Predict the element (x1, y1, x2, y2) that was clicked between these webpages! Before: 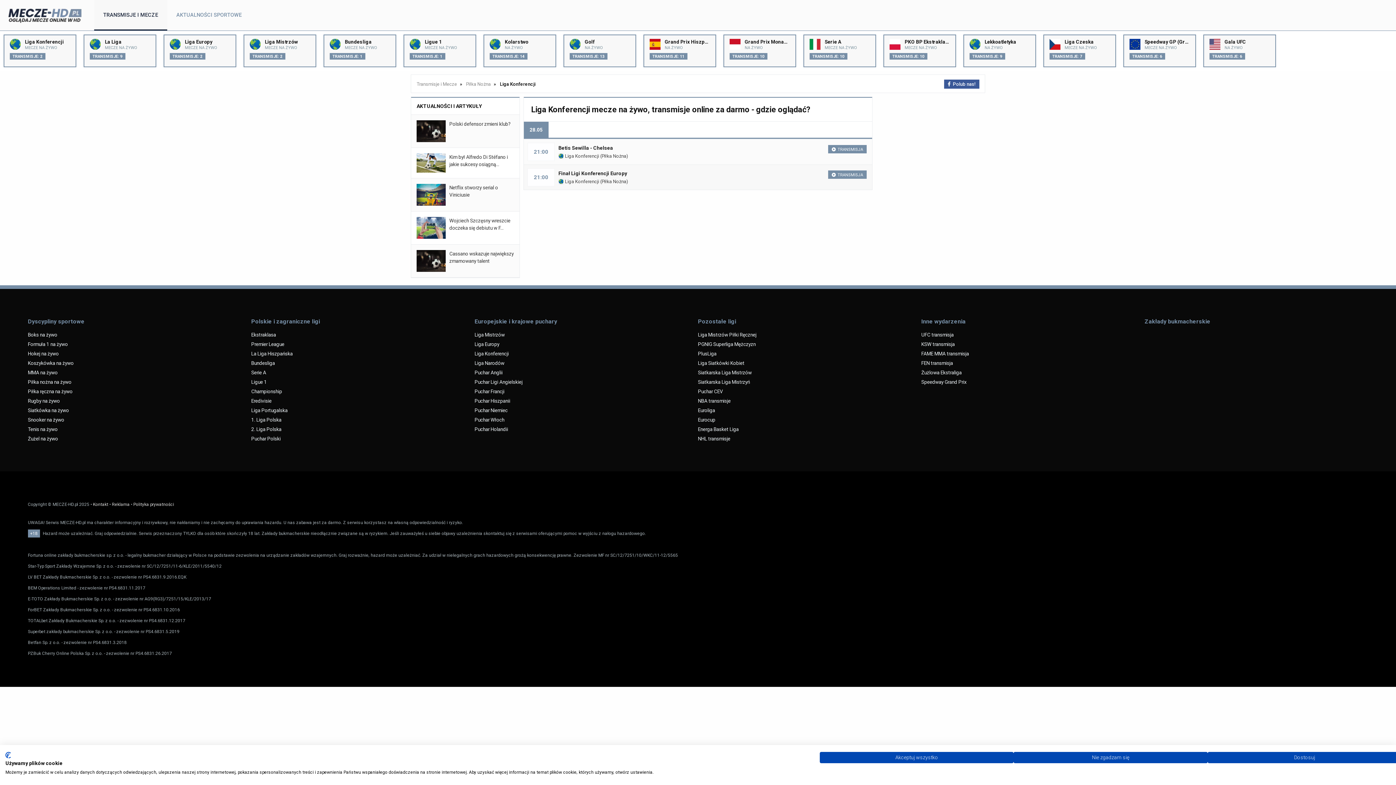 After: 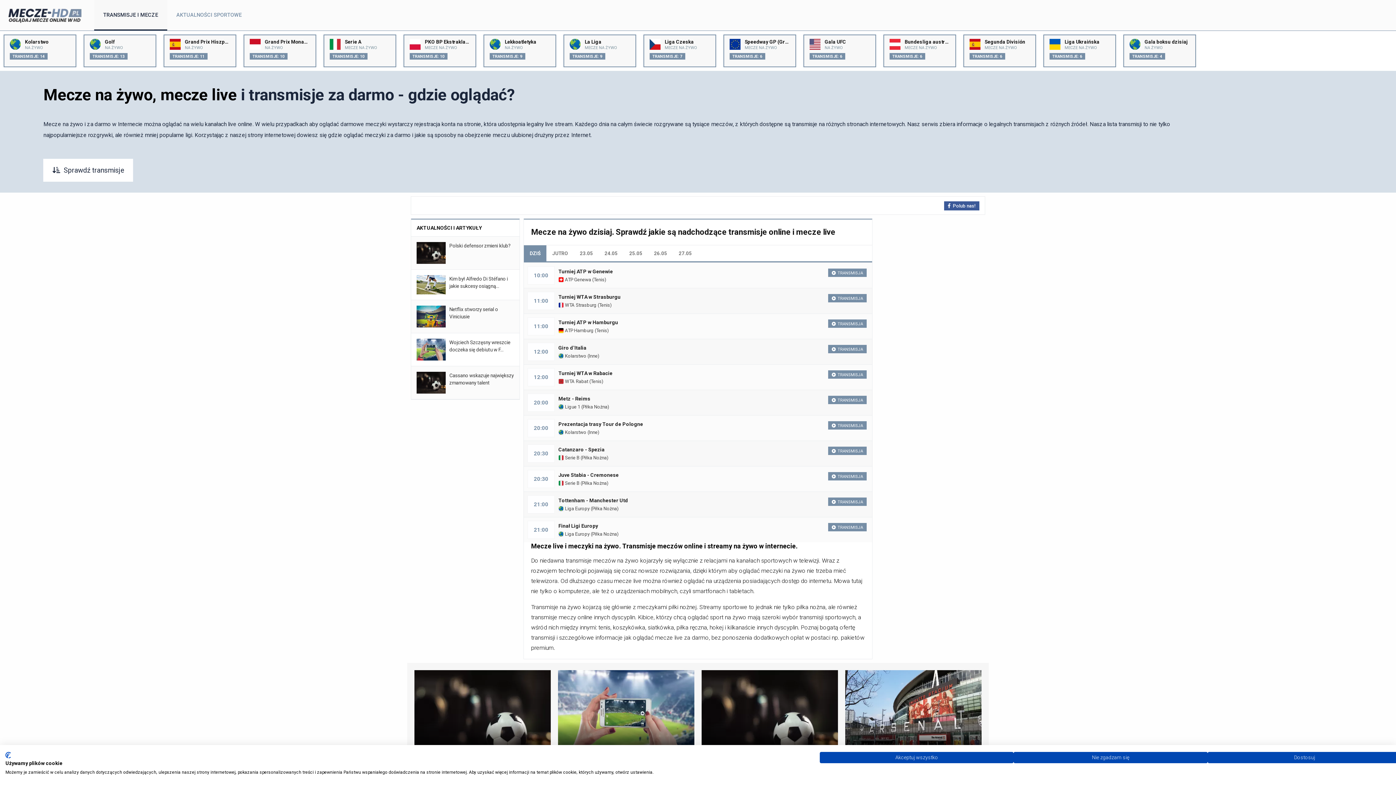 Action: bbox: (7, 8, 83, 22)